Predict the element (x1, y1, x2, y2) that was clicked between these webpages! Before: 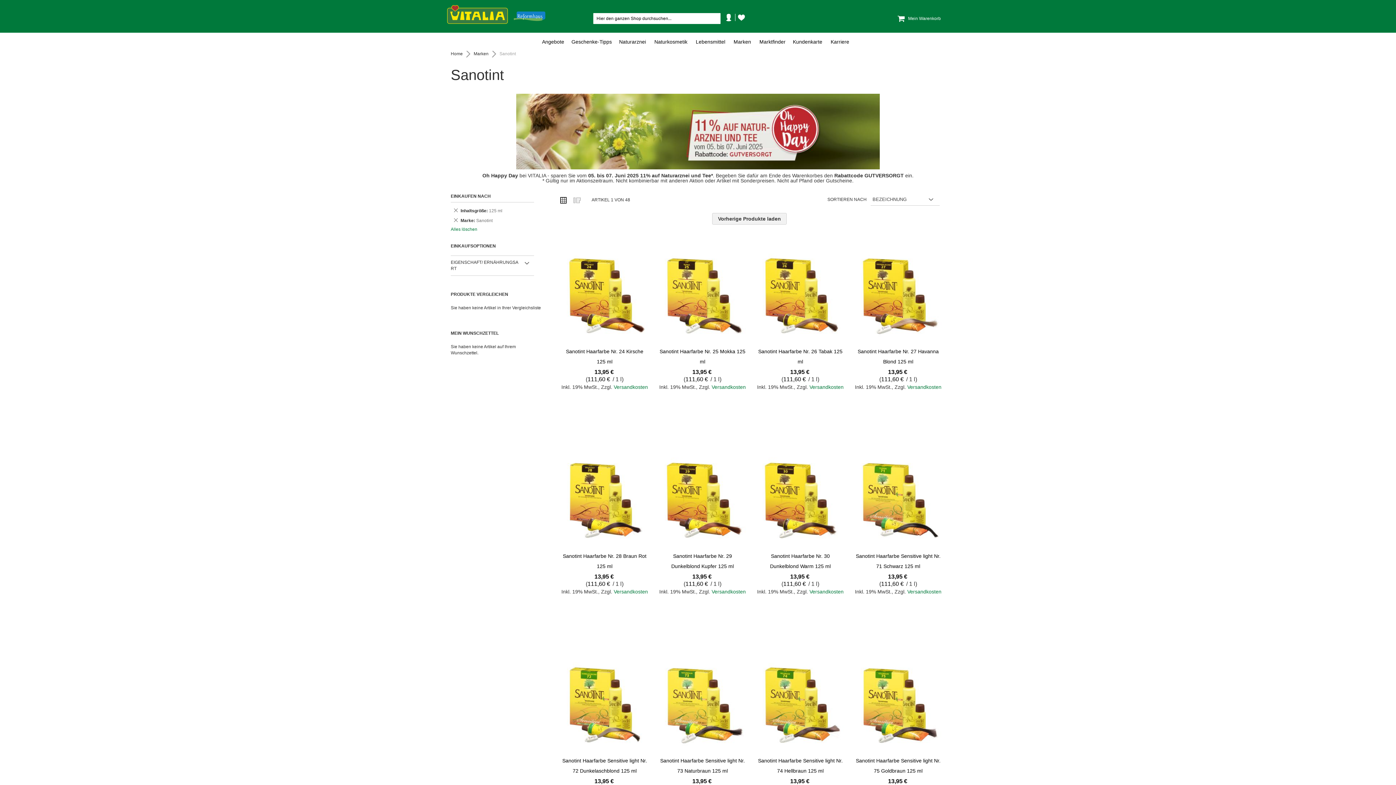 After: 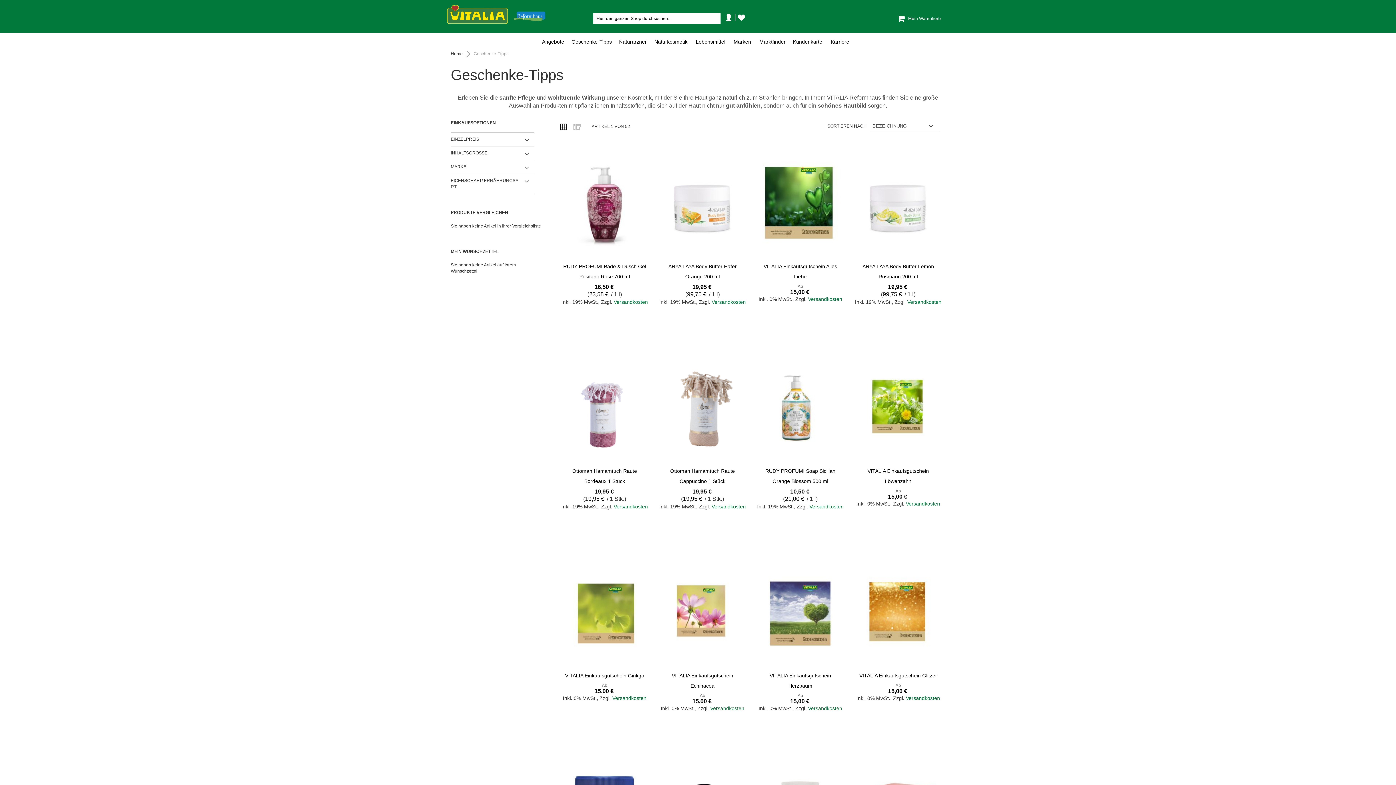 Action: bbox: (568, 35, 615, 48) label: Geschenke-Tipps